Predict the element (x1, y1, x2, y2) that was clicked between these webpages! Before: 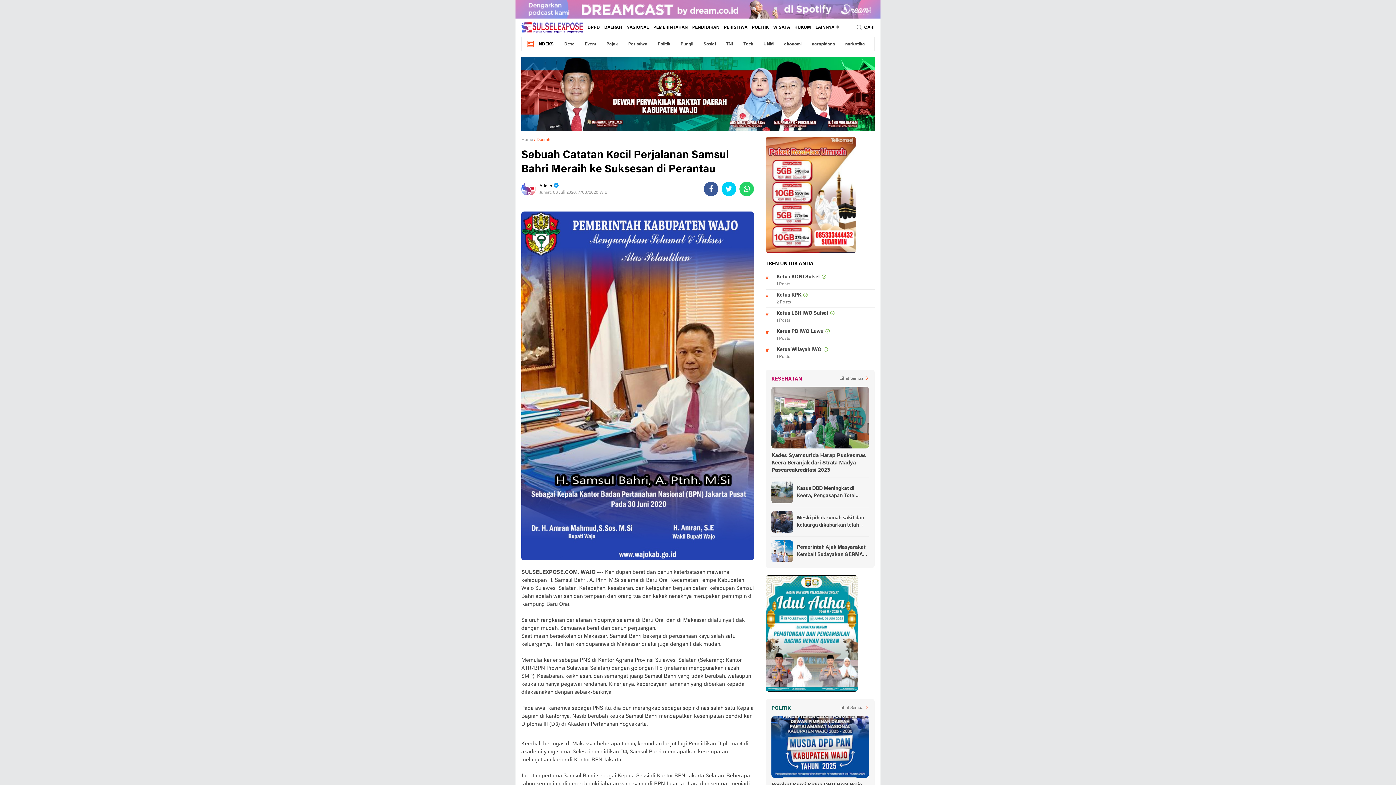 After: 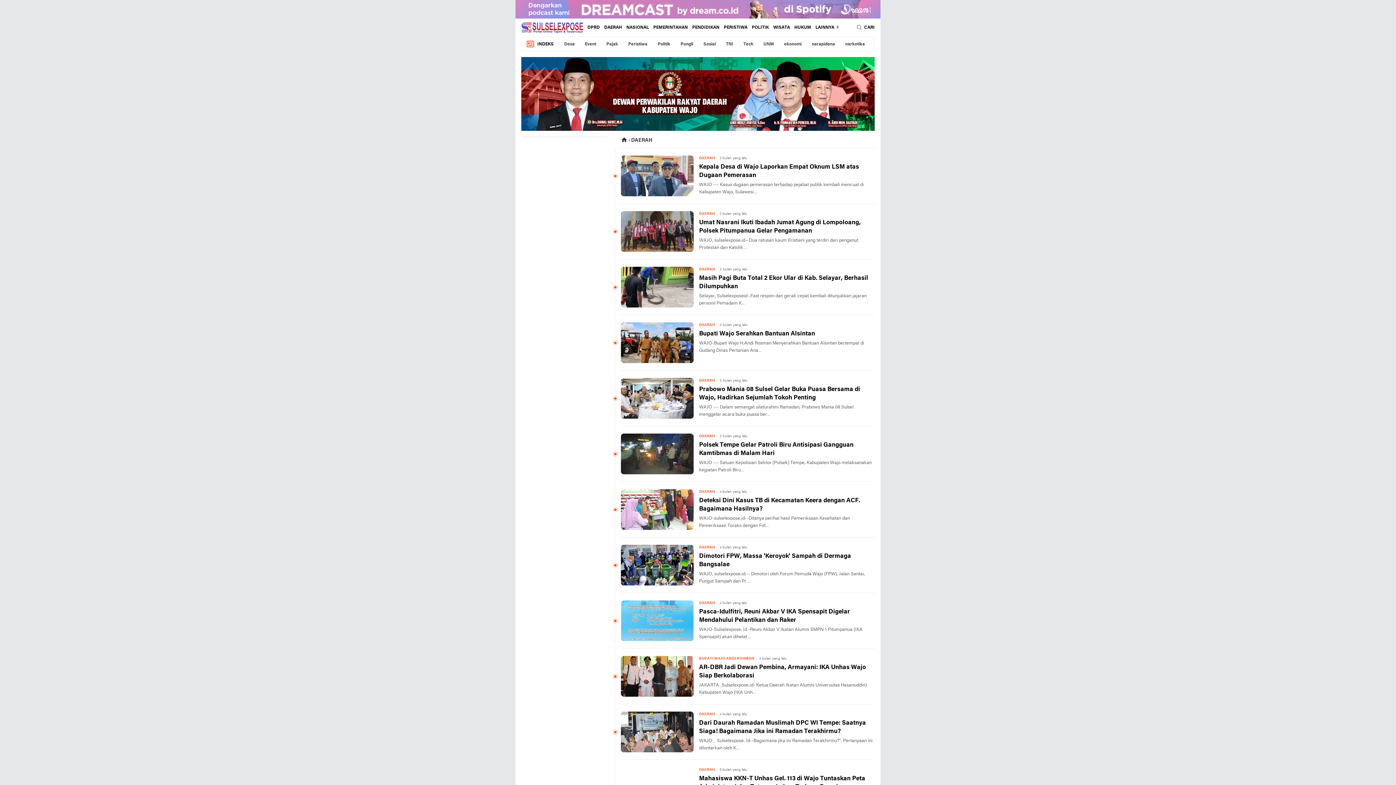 Action: label: Daerah bbox: (536, 137, 550, 142)